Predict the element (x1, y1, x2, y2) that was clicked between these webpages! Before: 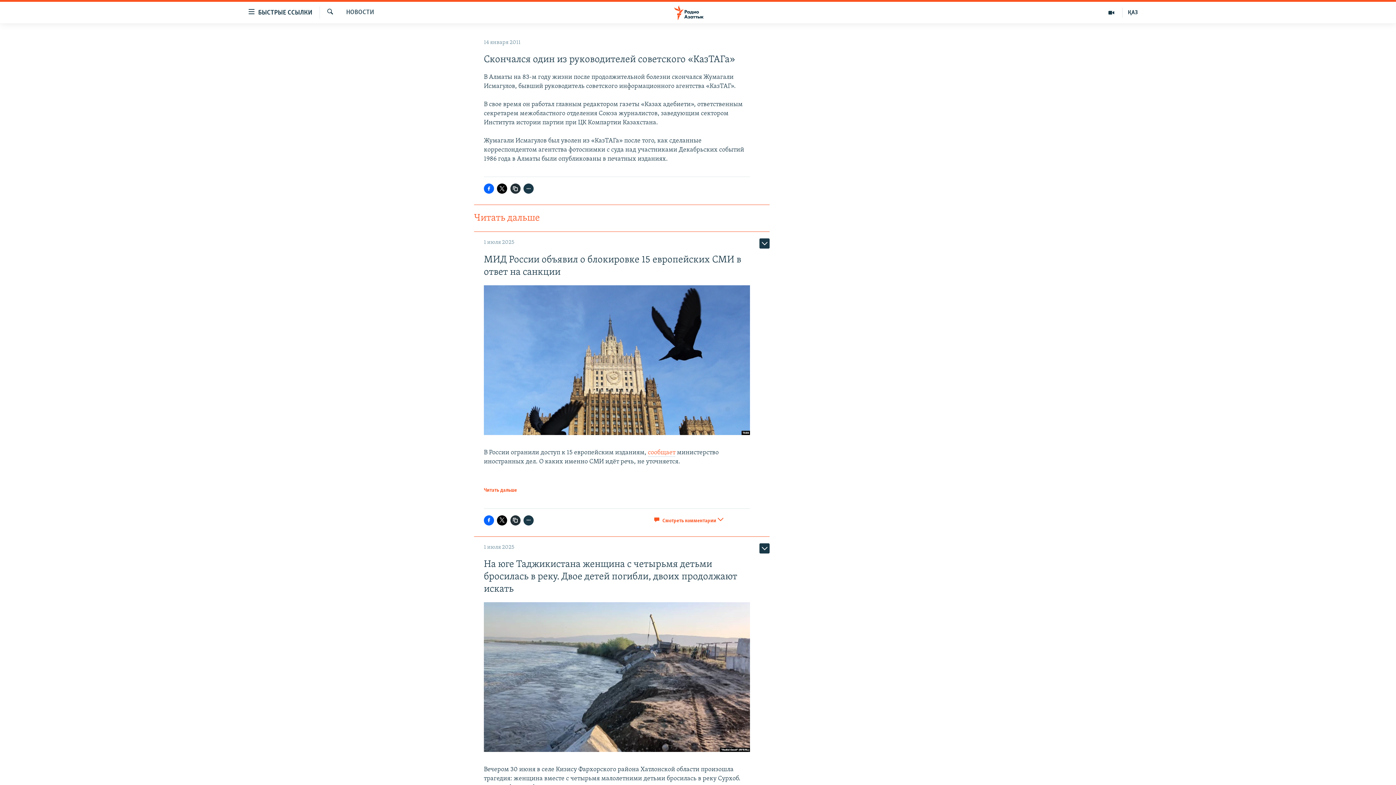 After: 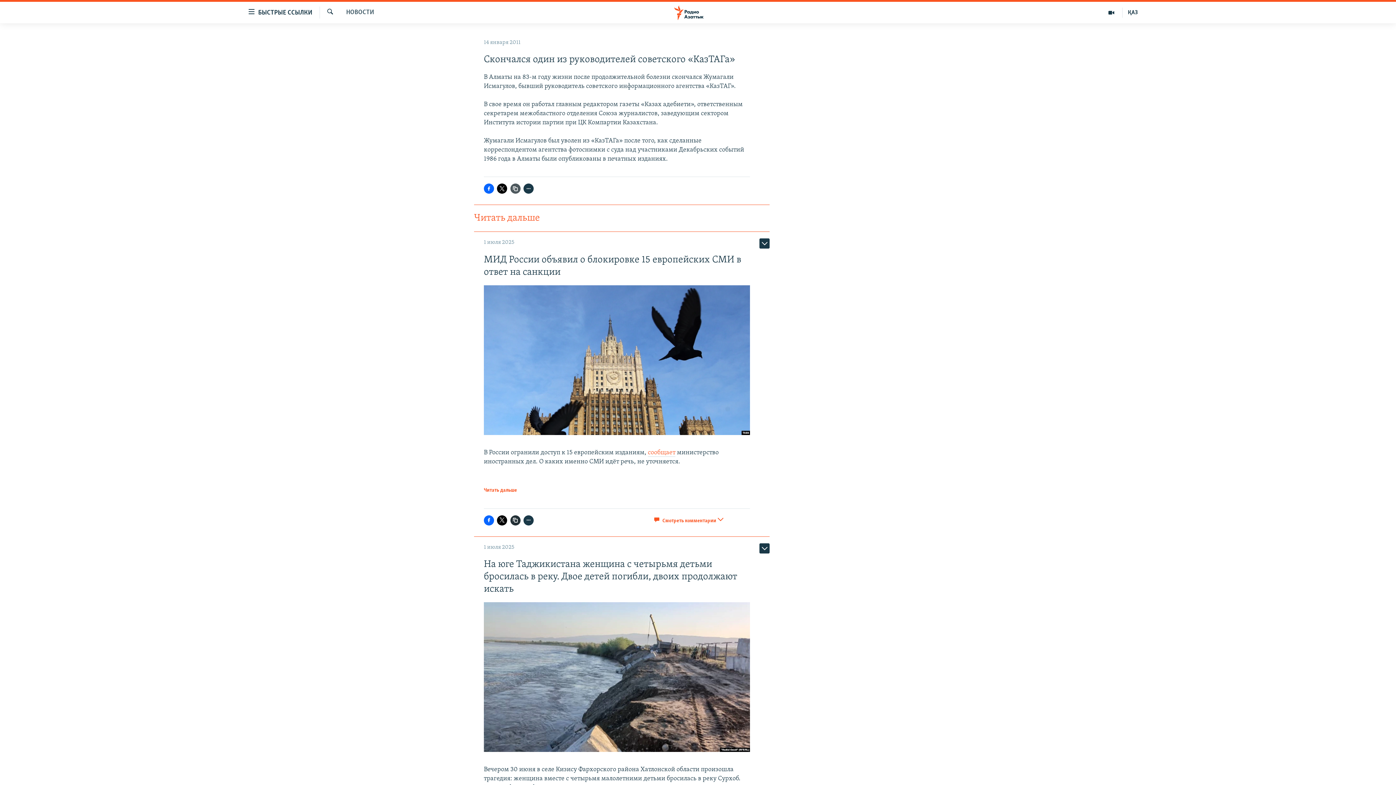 Action: bbox: (510, 183, 520, 193)